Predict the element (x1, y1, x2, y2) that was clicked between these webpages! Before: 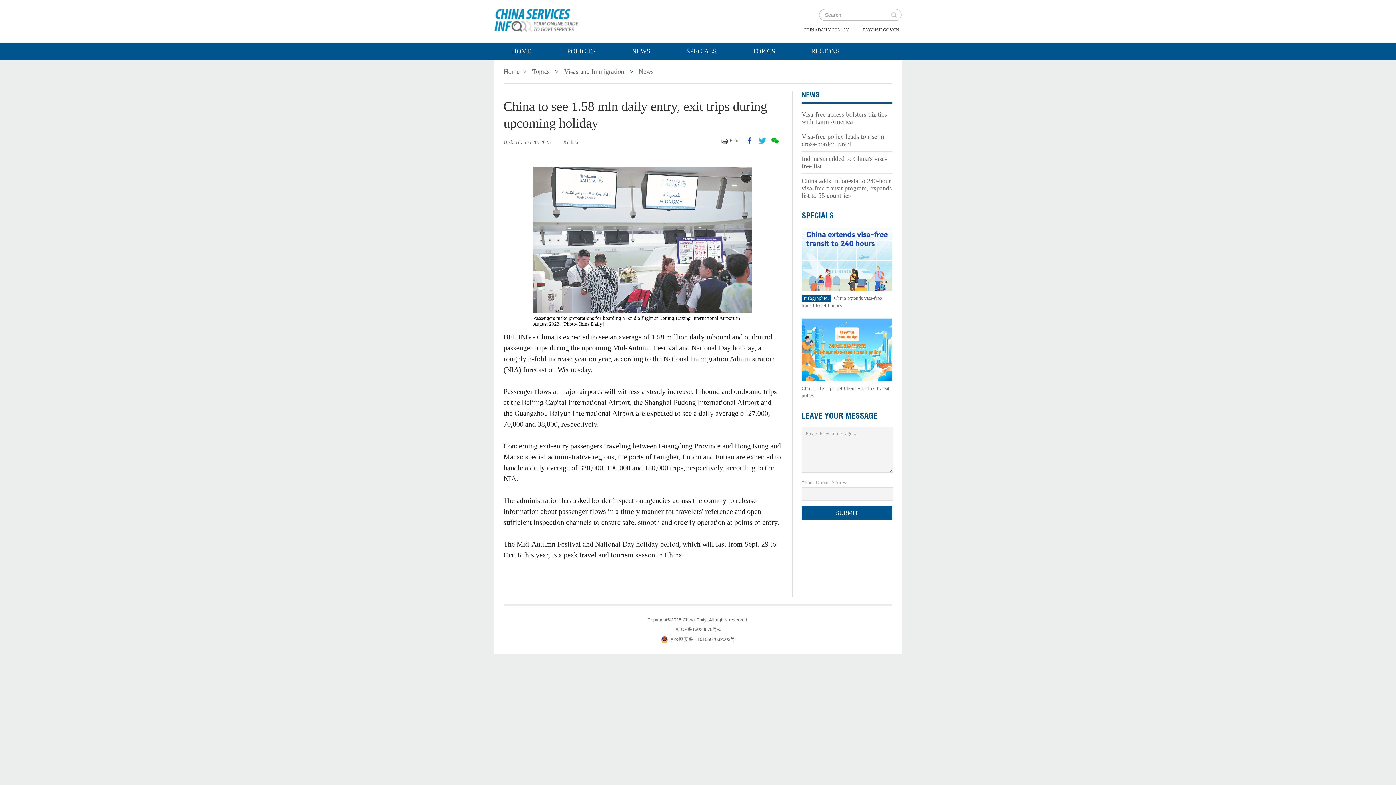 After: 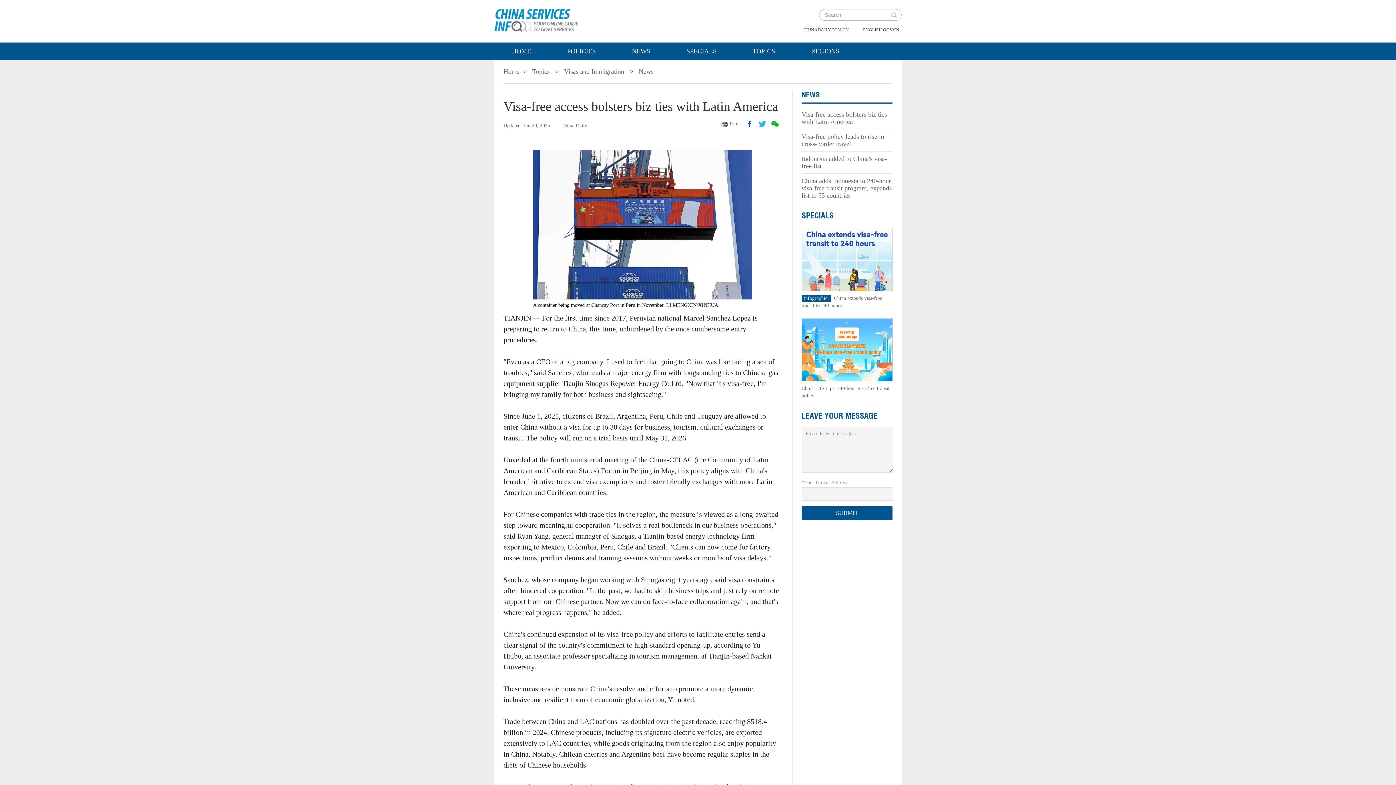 Action: label: Visa-free access bolsters biz ties with Latin America bbox: (801, 110, 887, 125)